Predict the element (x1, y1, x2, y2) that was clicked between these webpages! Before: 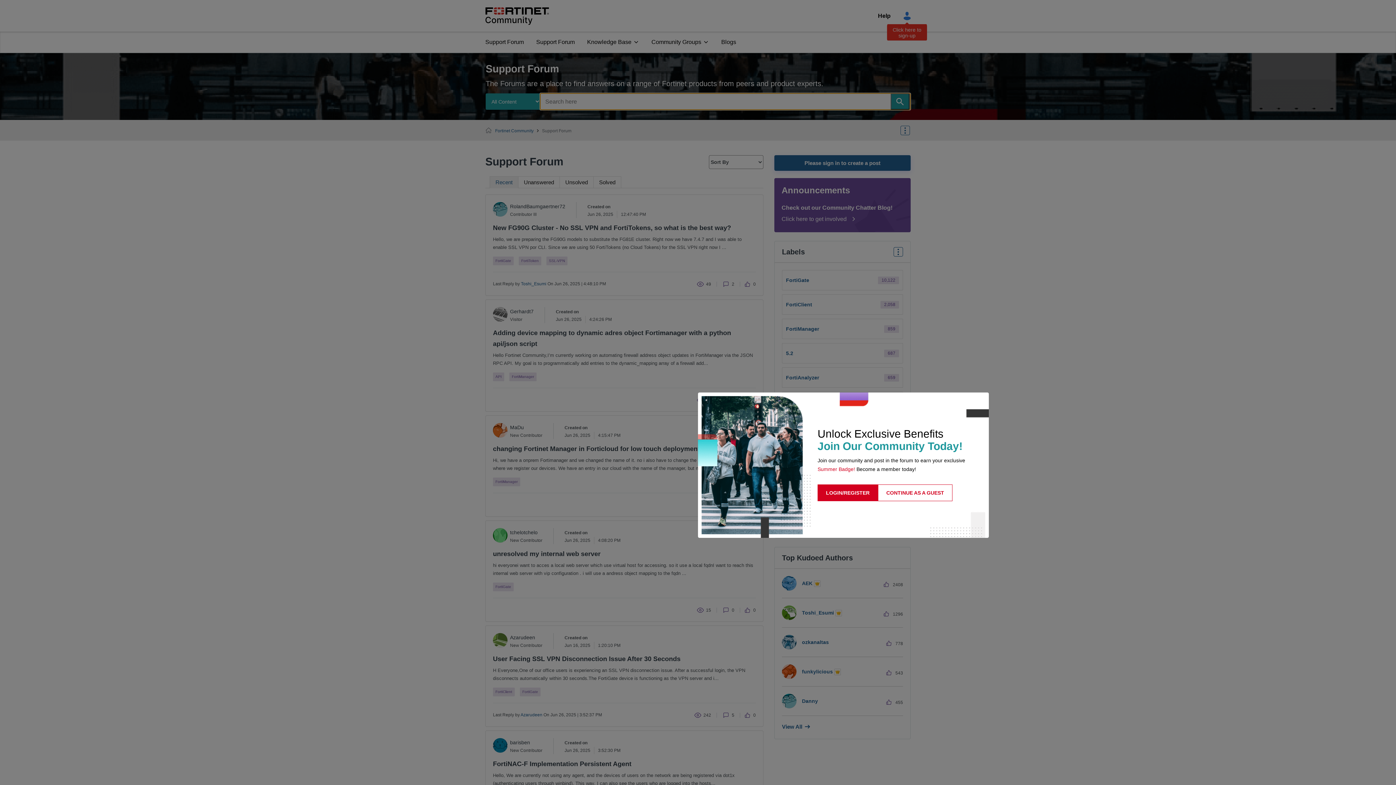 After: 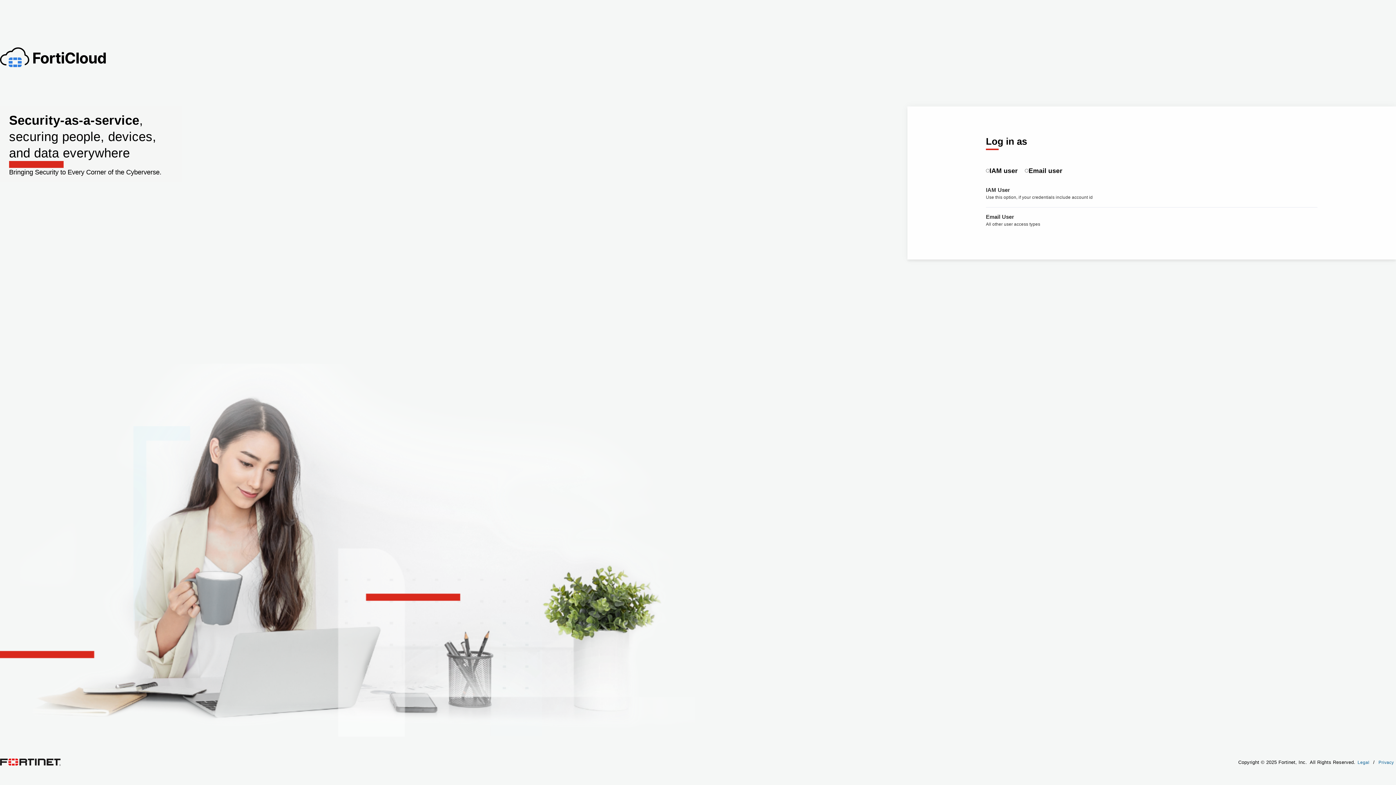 Action: bbox: (817, 484, 878, 501) label: LOGIN/REGISTER